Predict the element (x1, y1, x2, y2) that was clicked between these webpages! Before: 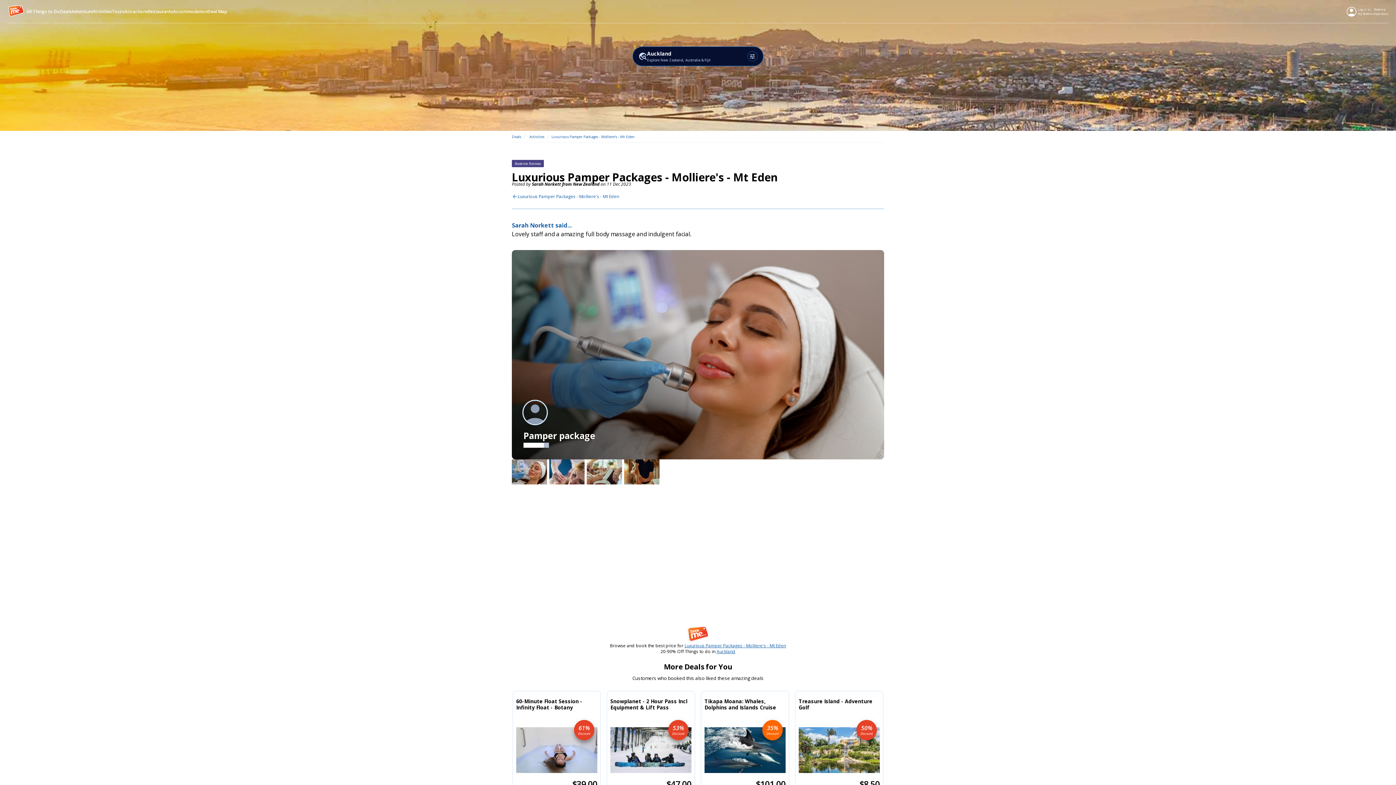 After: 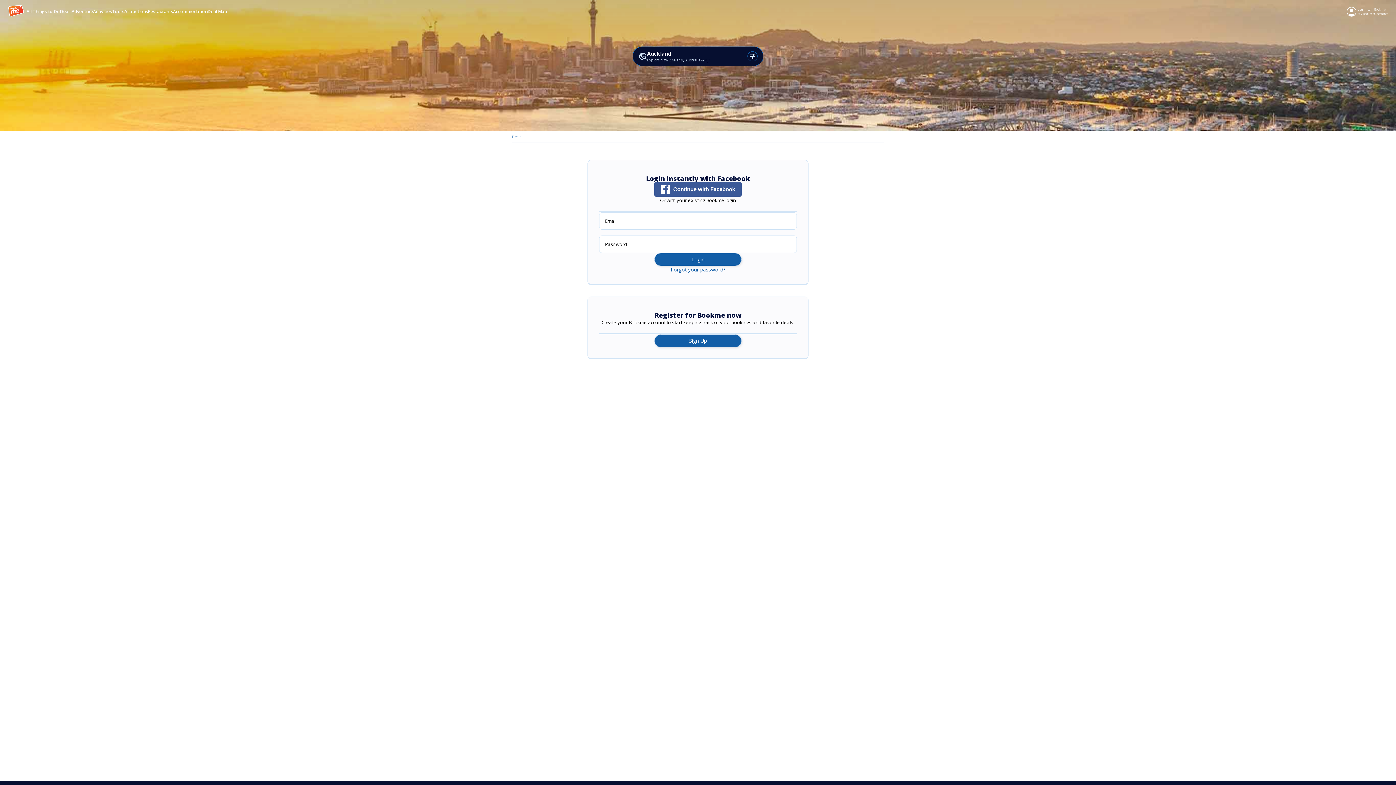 Action: bbox: (1345, 5, 1374, 18) label: account_circle
Log in to
My Bookme